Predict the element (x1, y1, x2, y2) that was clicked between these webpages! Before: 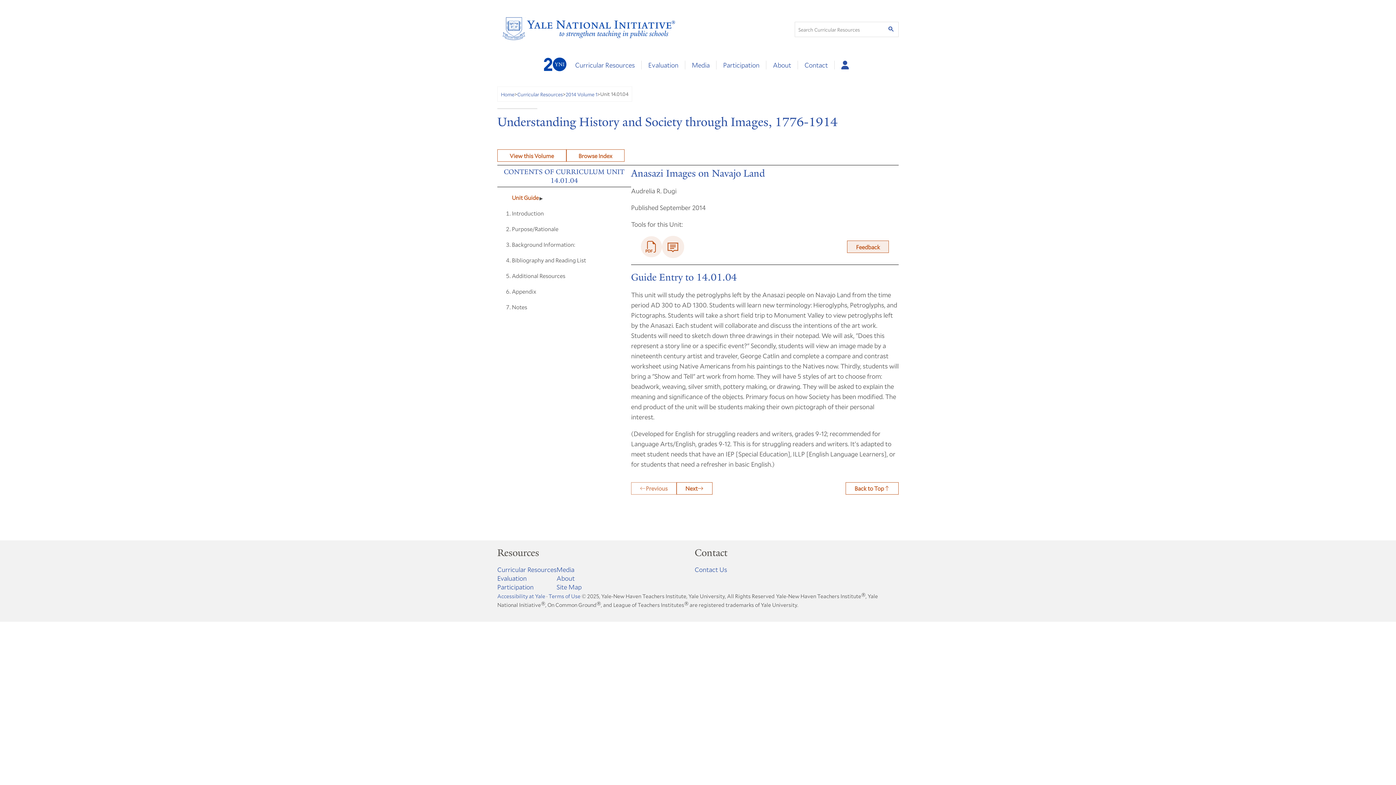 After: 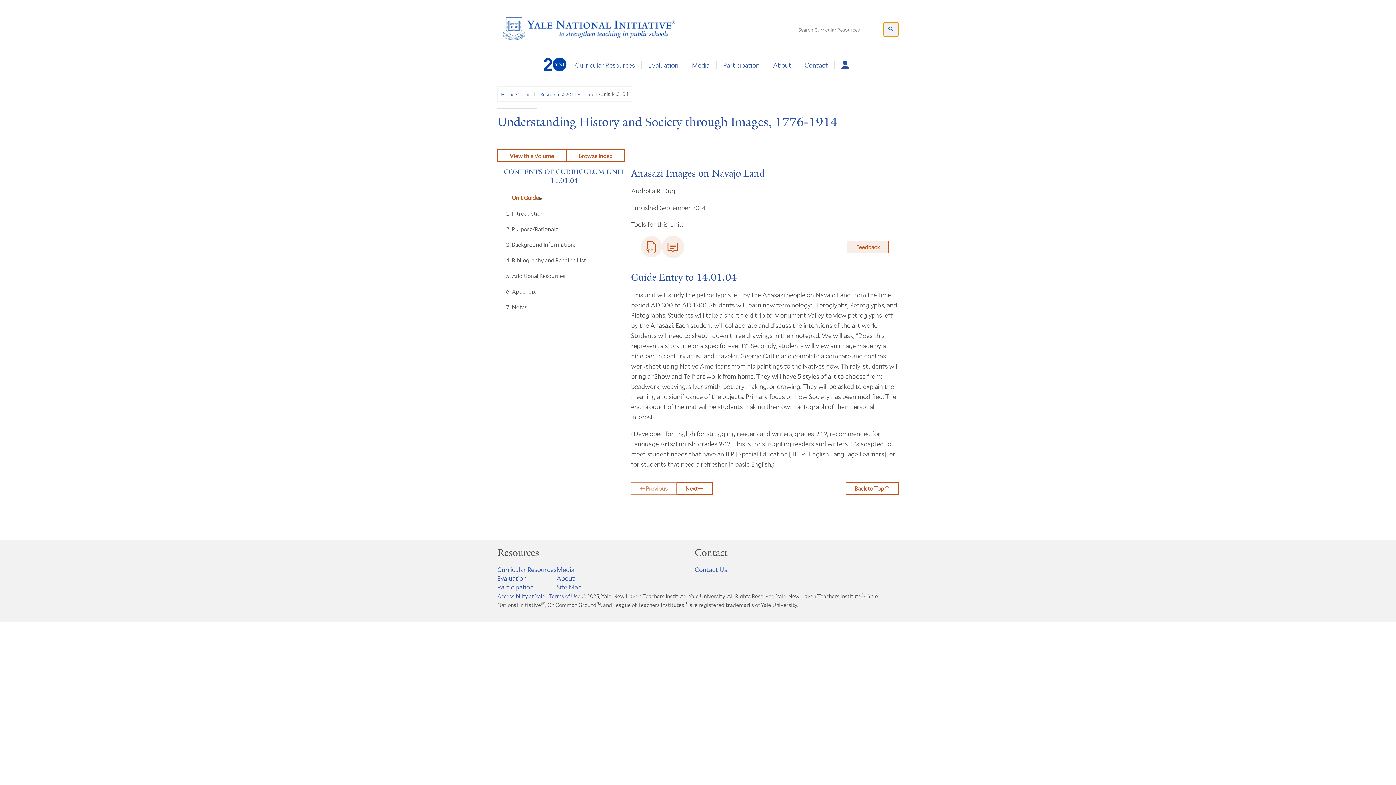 Action: bbox: (884, 22, 898, 36)